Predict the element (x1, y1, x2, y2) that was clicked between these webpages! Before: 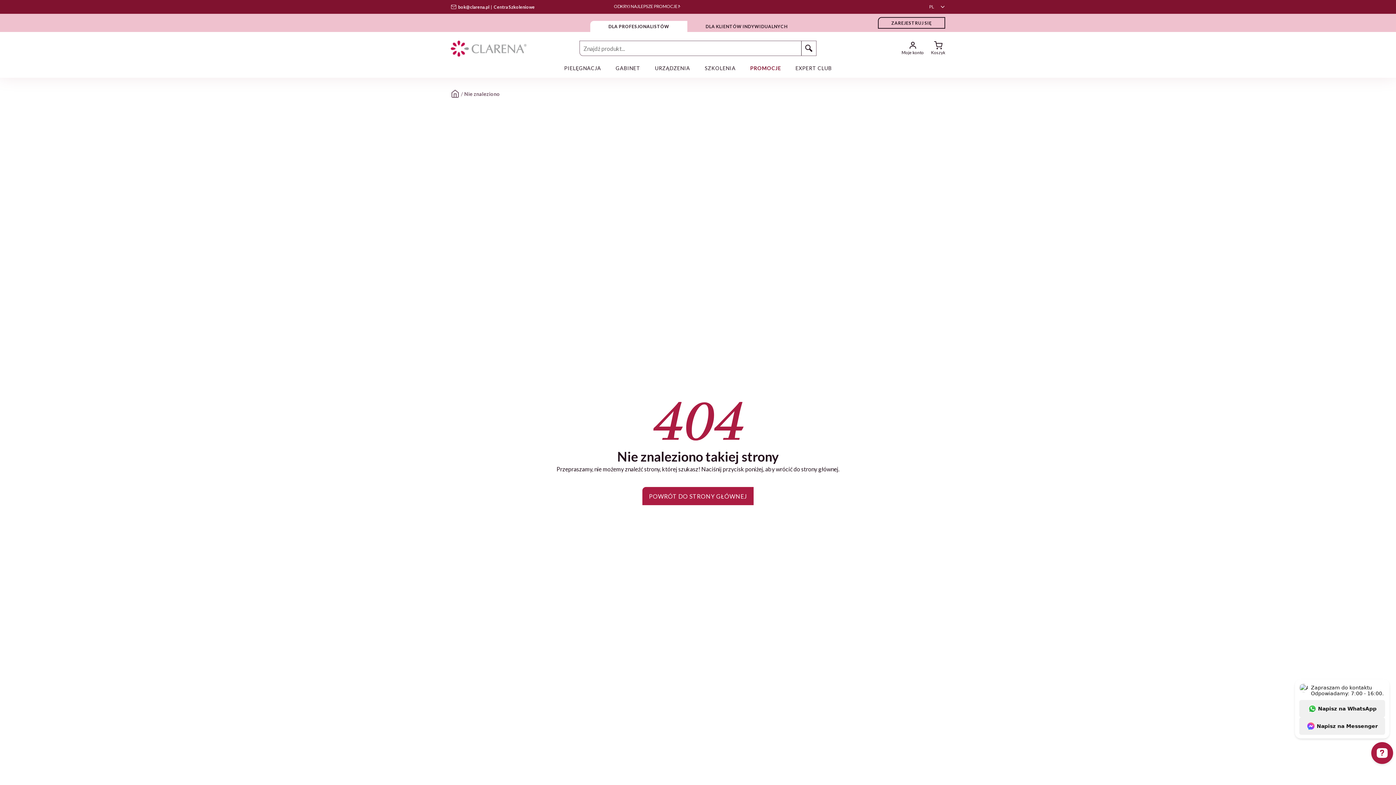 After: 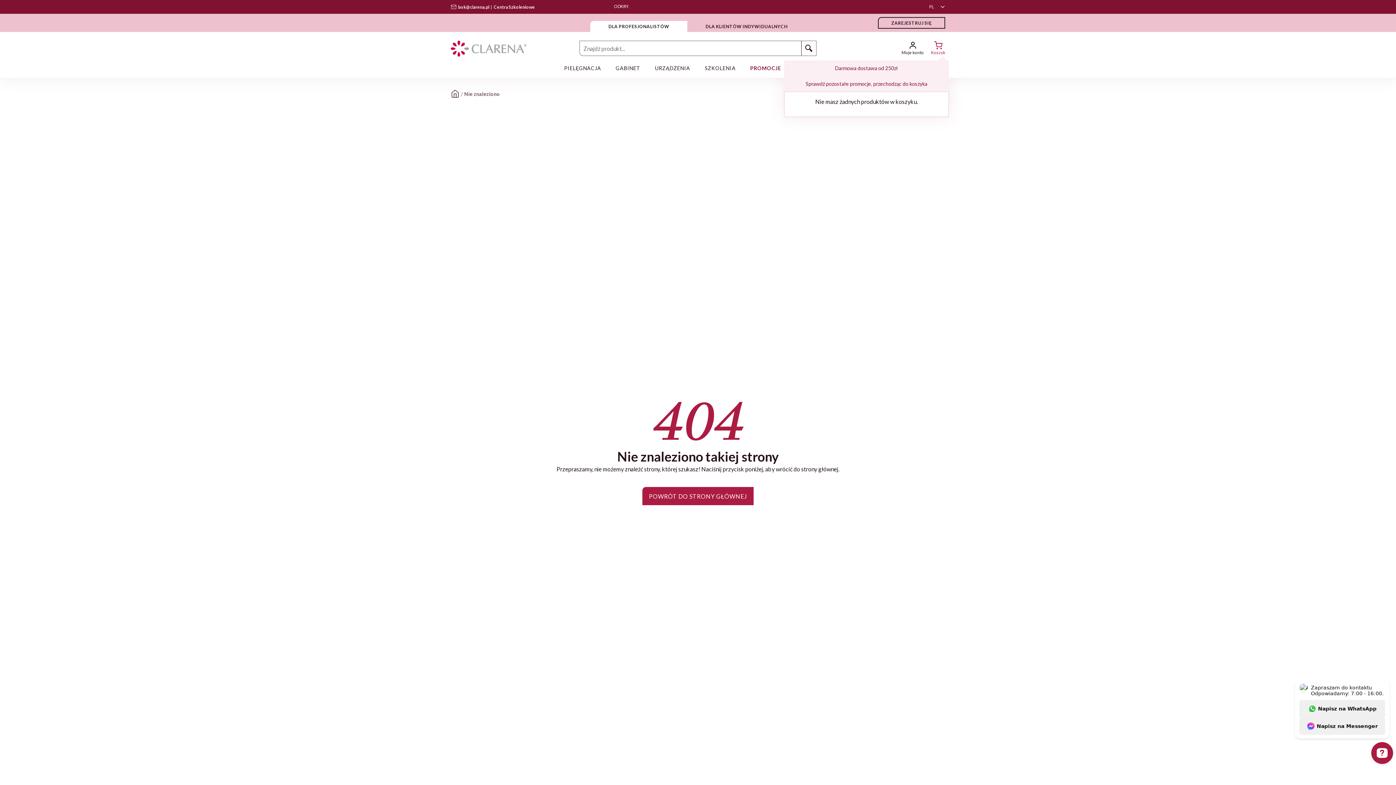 Action: label: Koszyk bbox: (931, 41, 945, 55)